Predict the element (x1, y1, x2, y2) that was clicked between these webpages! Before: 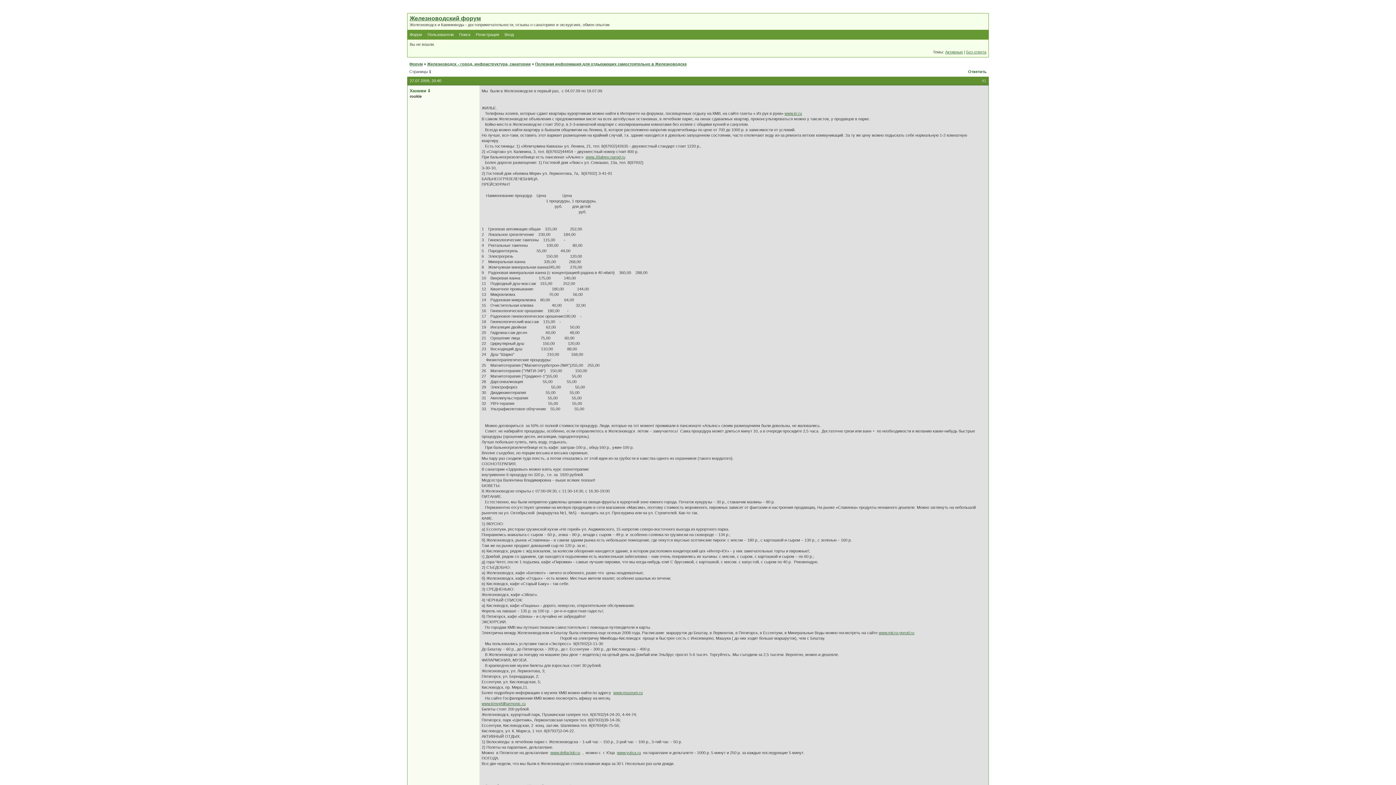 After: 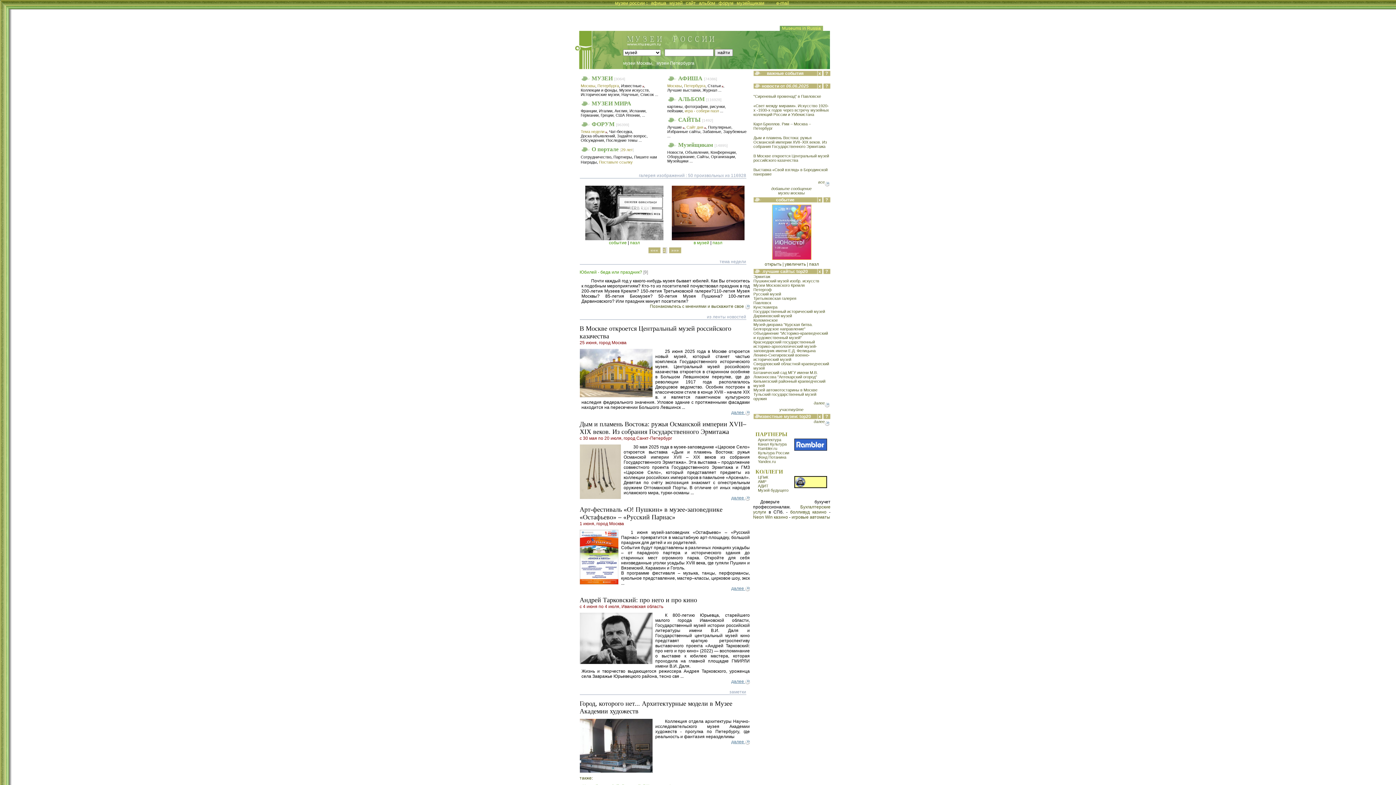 Action: label: www.museum.ru bbox: (613, 691, 642, 695)